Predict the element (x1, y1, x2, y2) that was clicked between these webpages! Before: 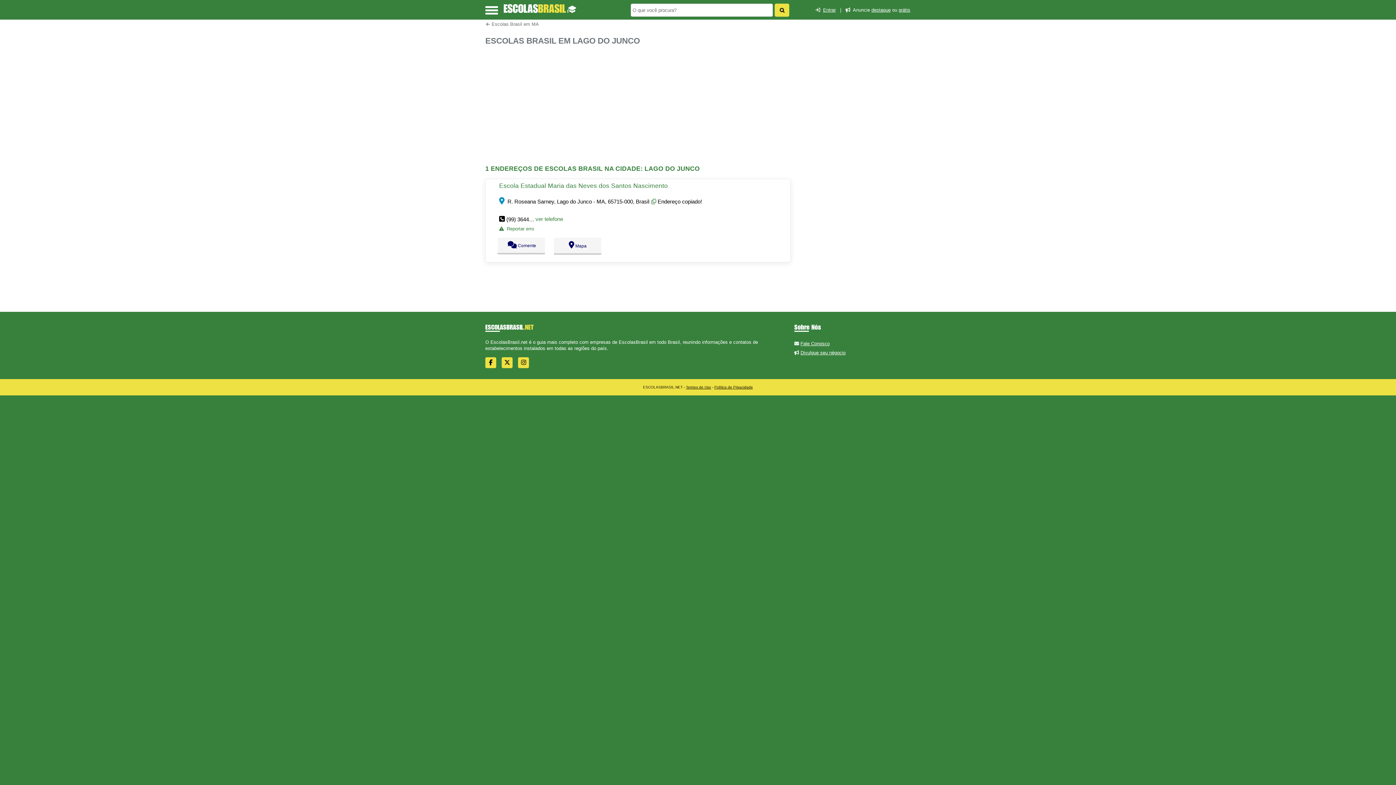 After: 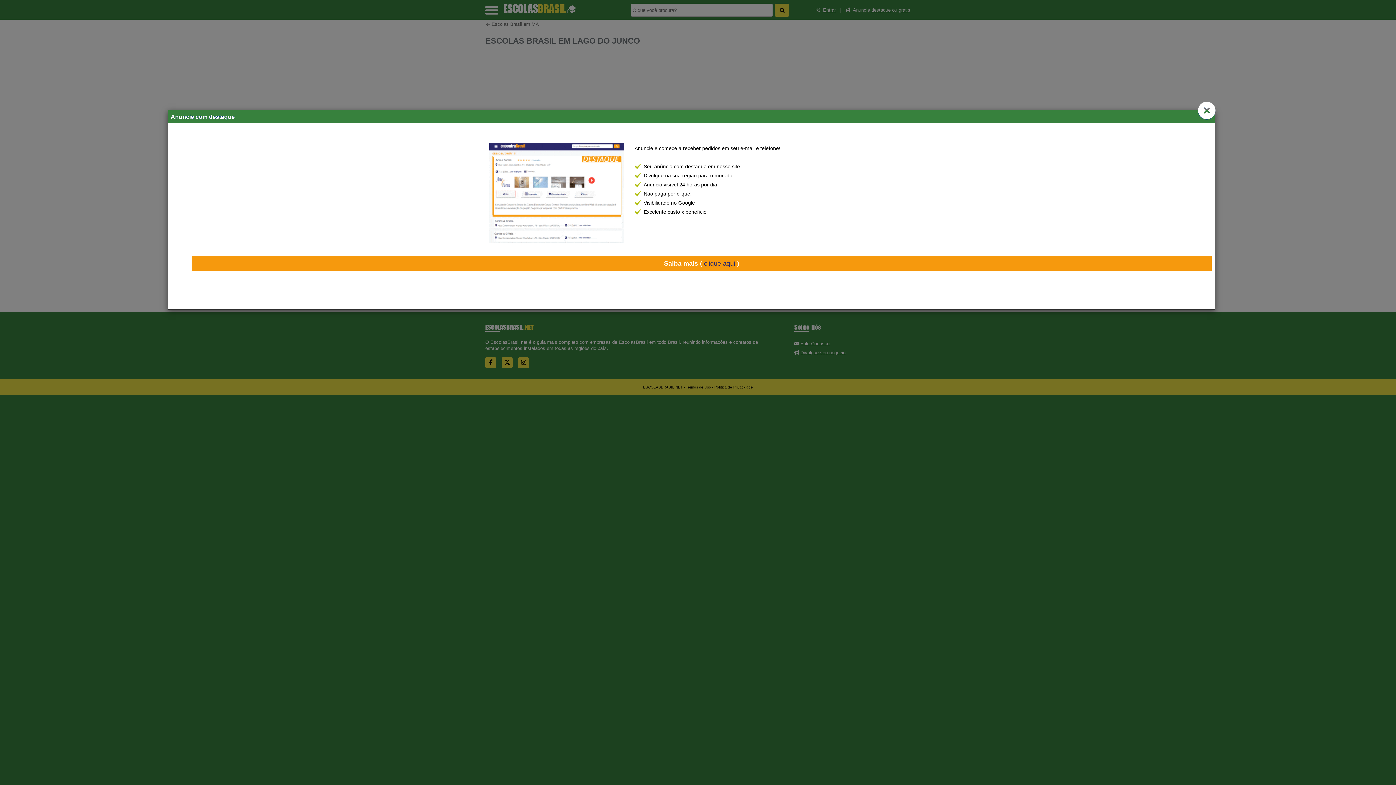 Action: label: Divulgue seu négocio bbox: (800, 350, 845, 355)